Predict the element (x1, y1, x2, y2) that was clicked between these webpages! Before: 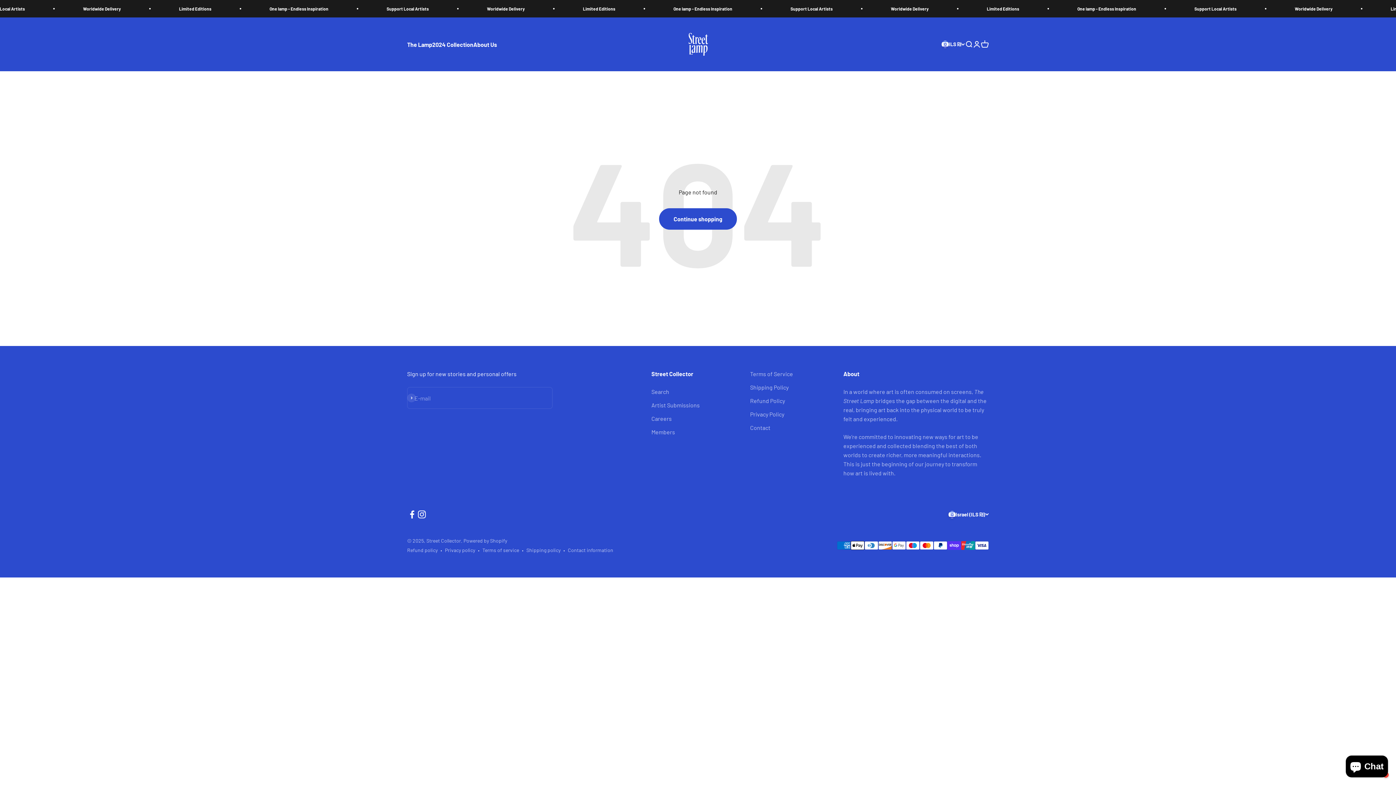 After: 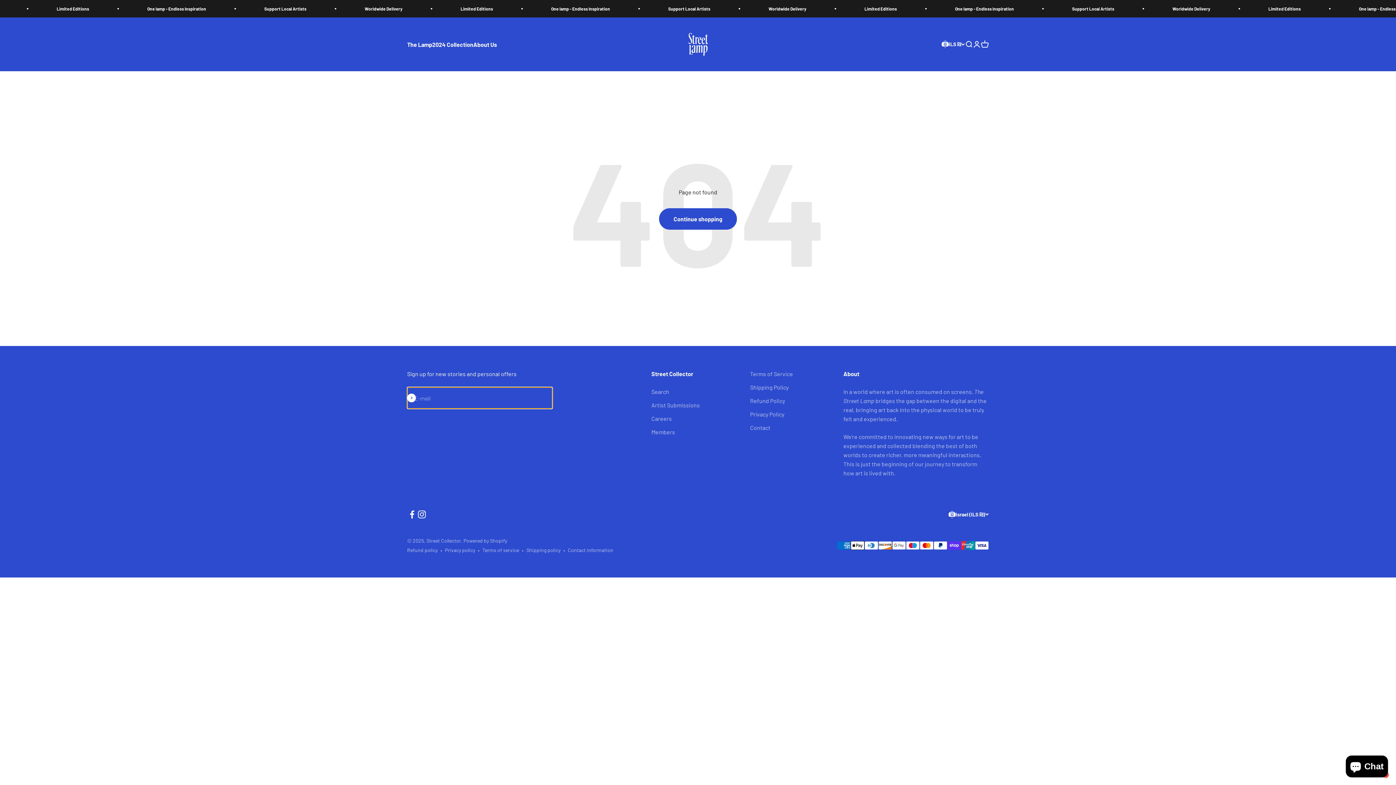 Action: bbox: (407, 393, 416, 402) label: Subscribe